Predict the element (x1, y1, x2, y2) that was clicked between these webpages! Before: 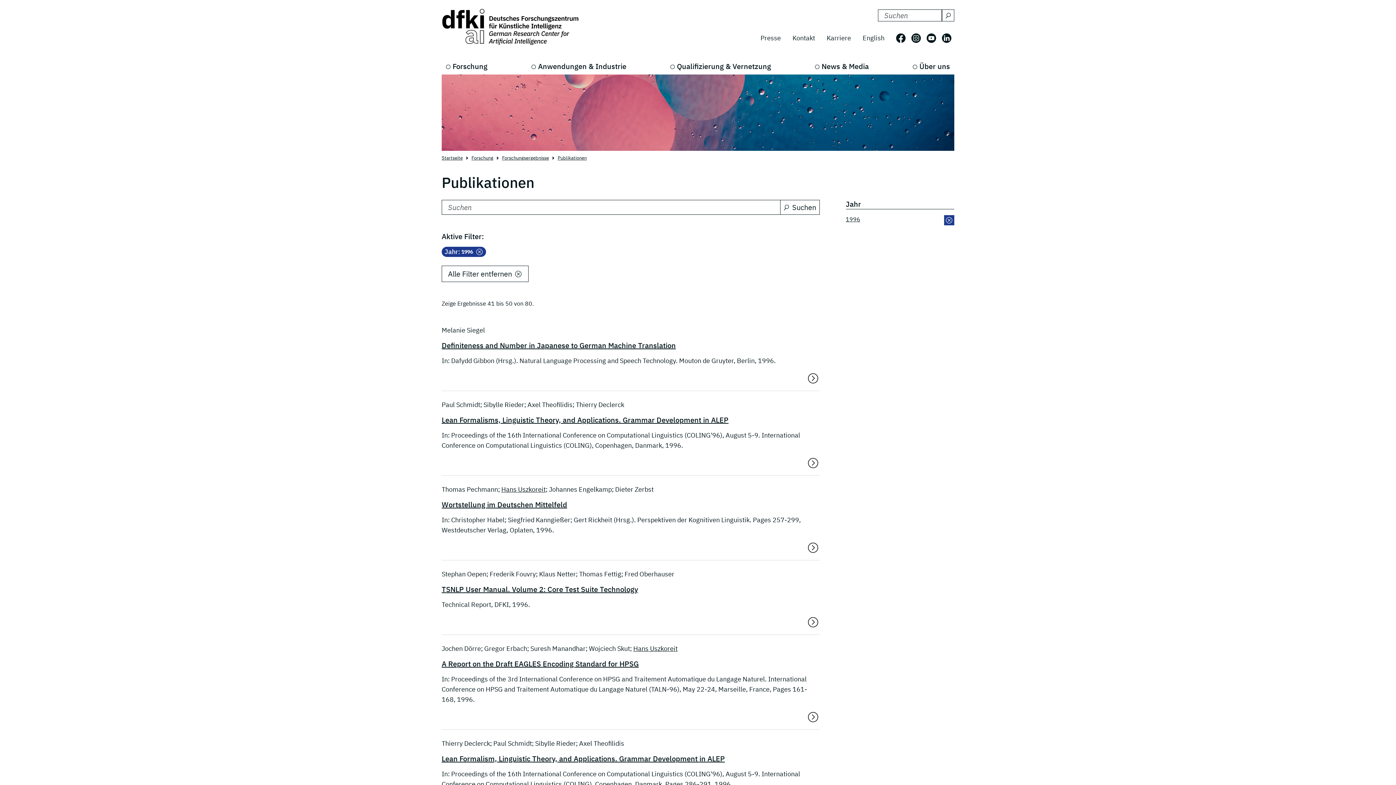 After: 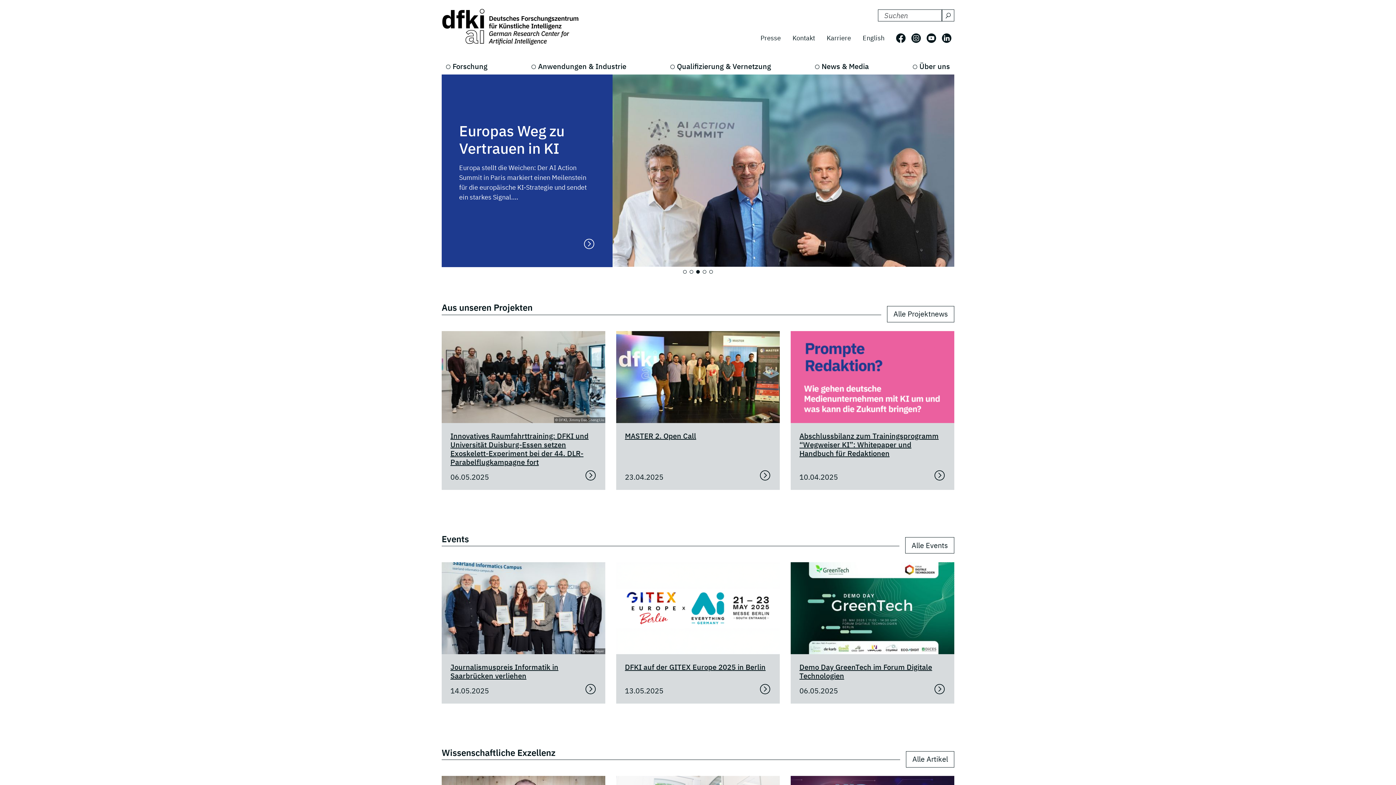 Action: bbox: (441, 8, 581, 46)